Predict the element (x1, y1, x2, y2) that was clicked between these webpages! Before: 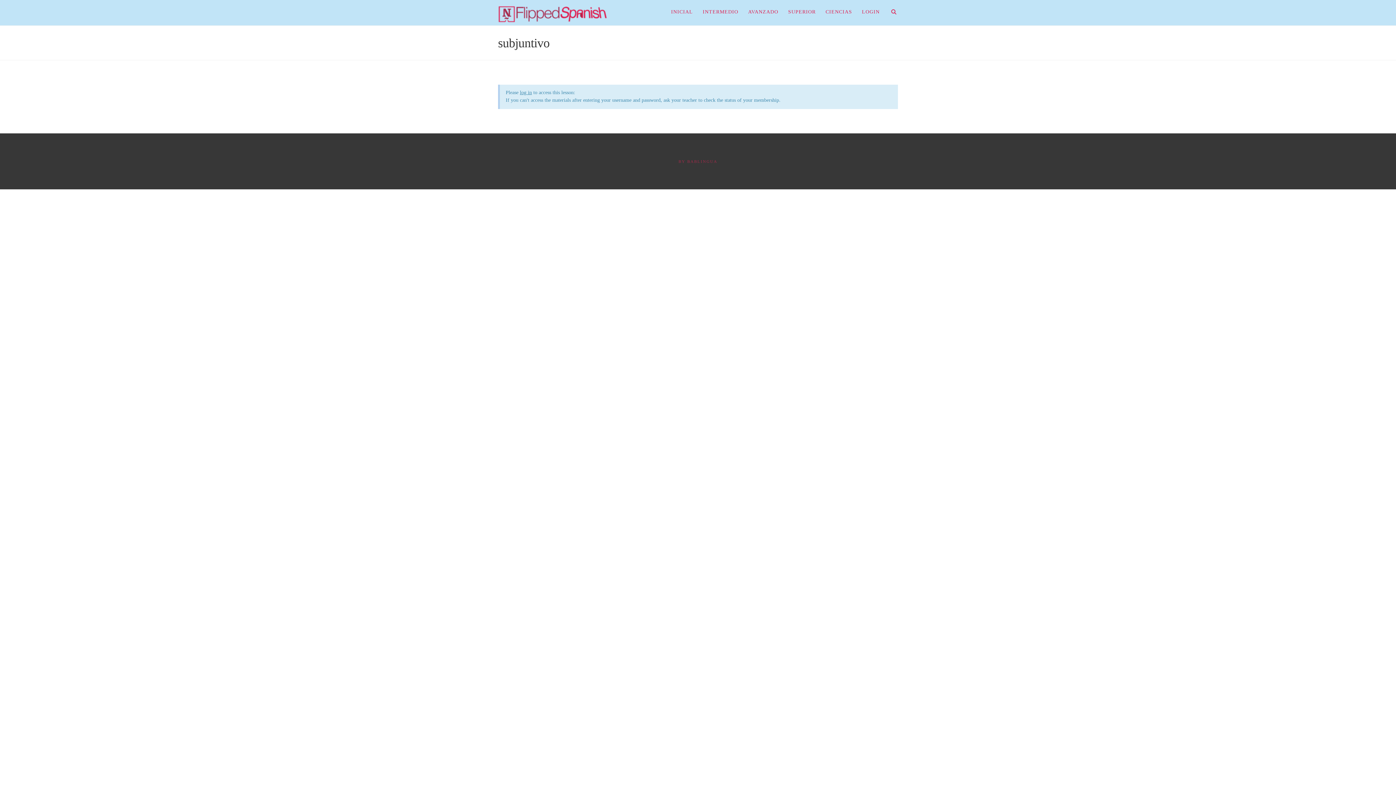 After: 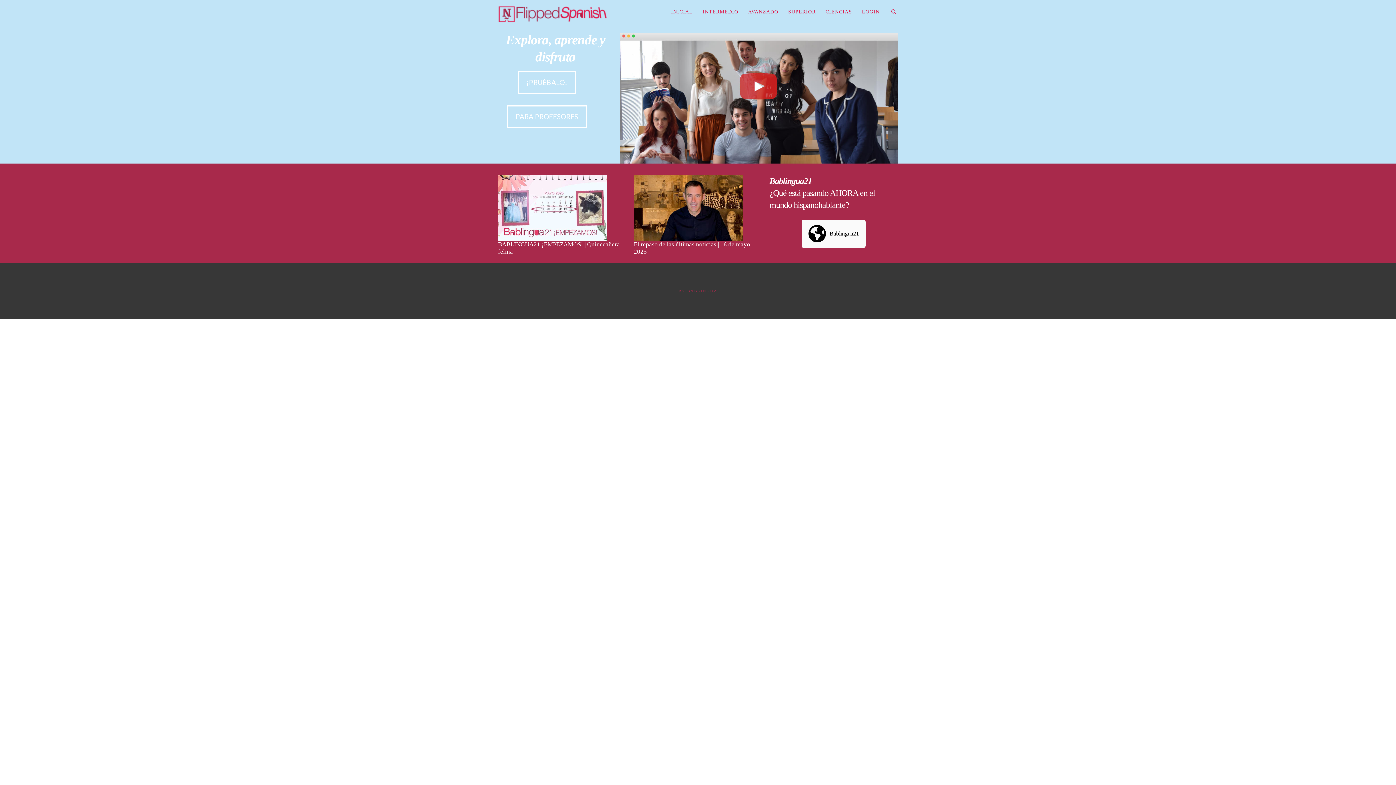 Action: bbox: (498, 5, 607, 23)